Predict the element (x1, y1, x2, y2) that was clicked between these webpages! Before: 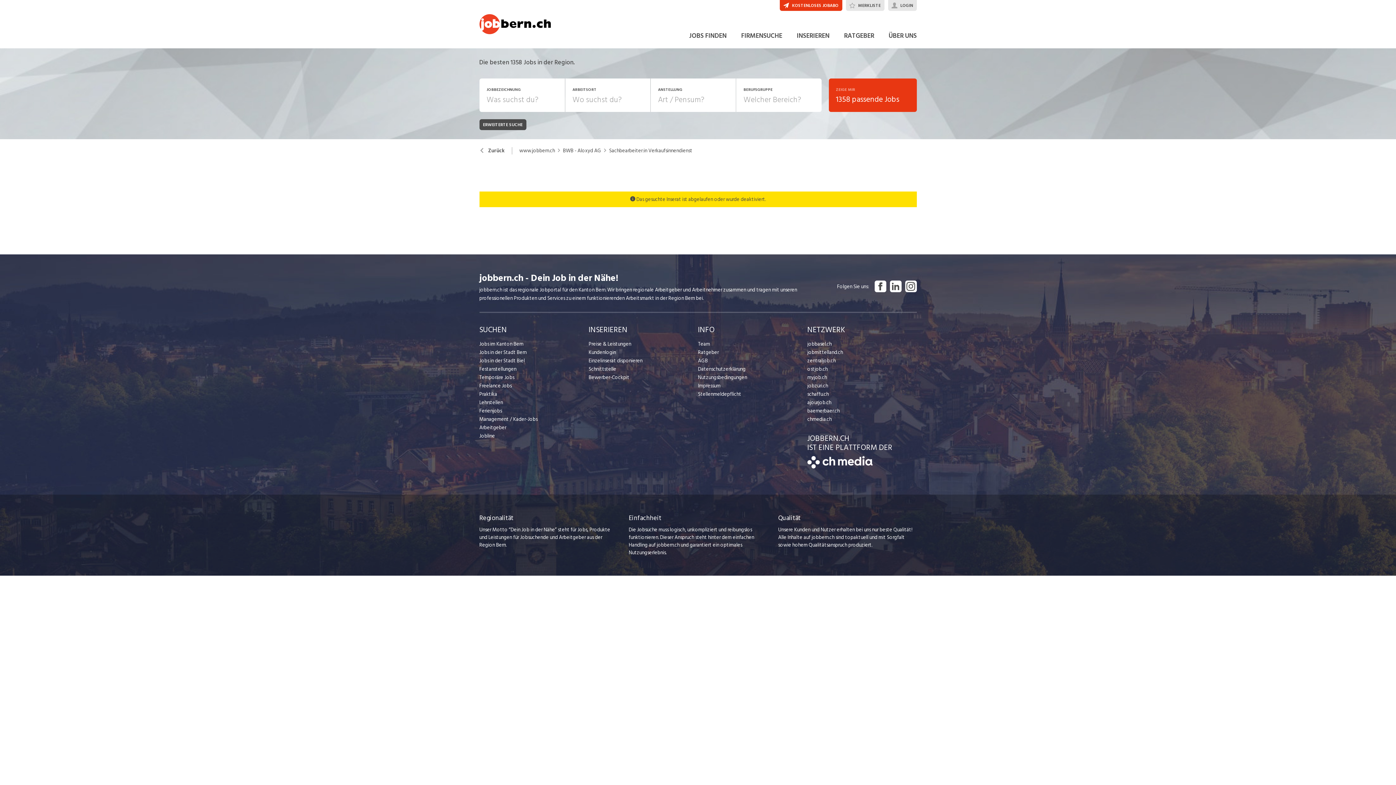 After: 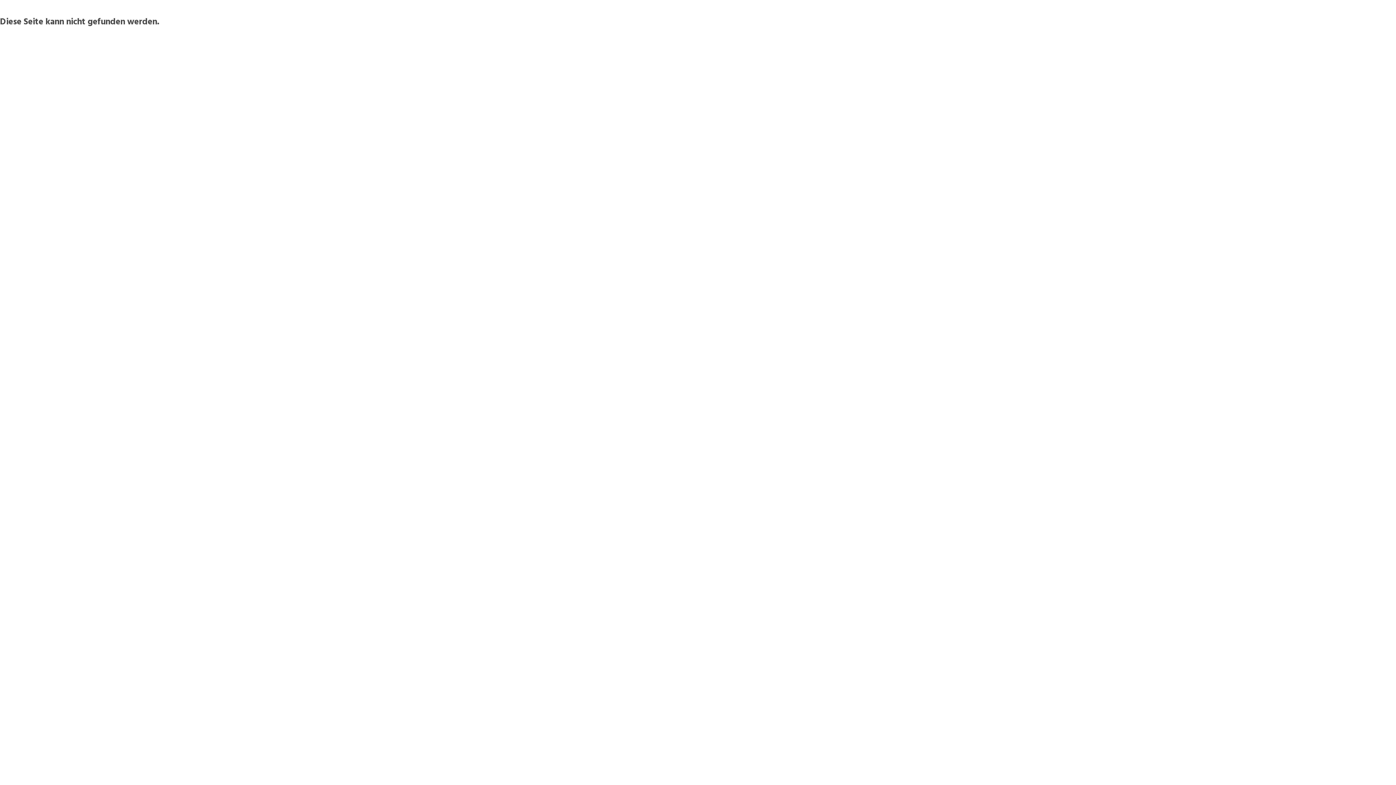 Action: label: ÜBER UNS bbox: (888, 30, 916, 41)